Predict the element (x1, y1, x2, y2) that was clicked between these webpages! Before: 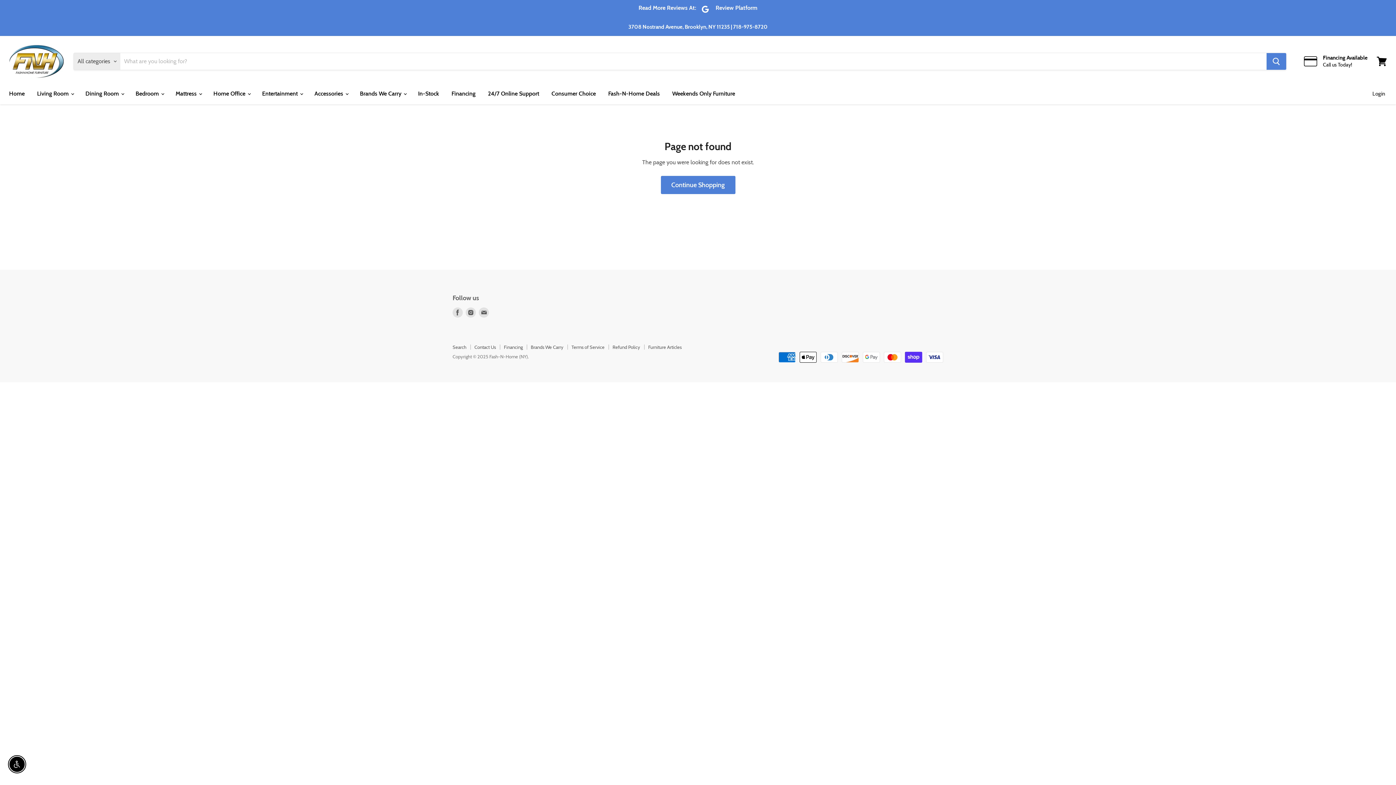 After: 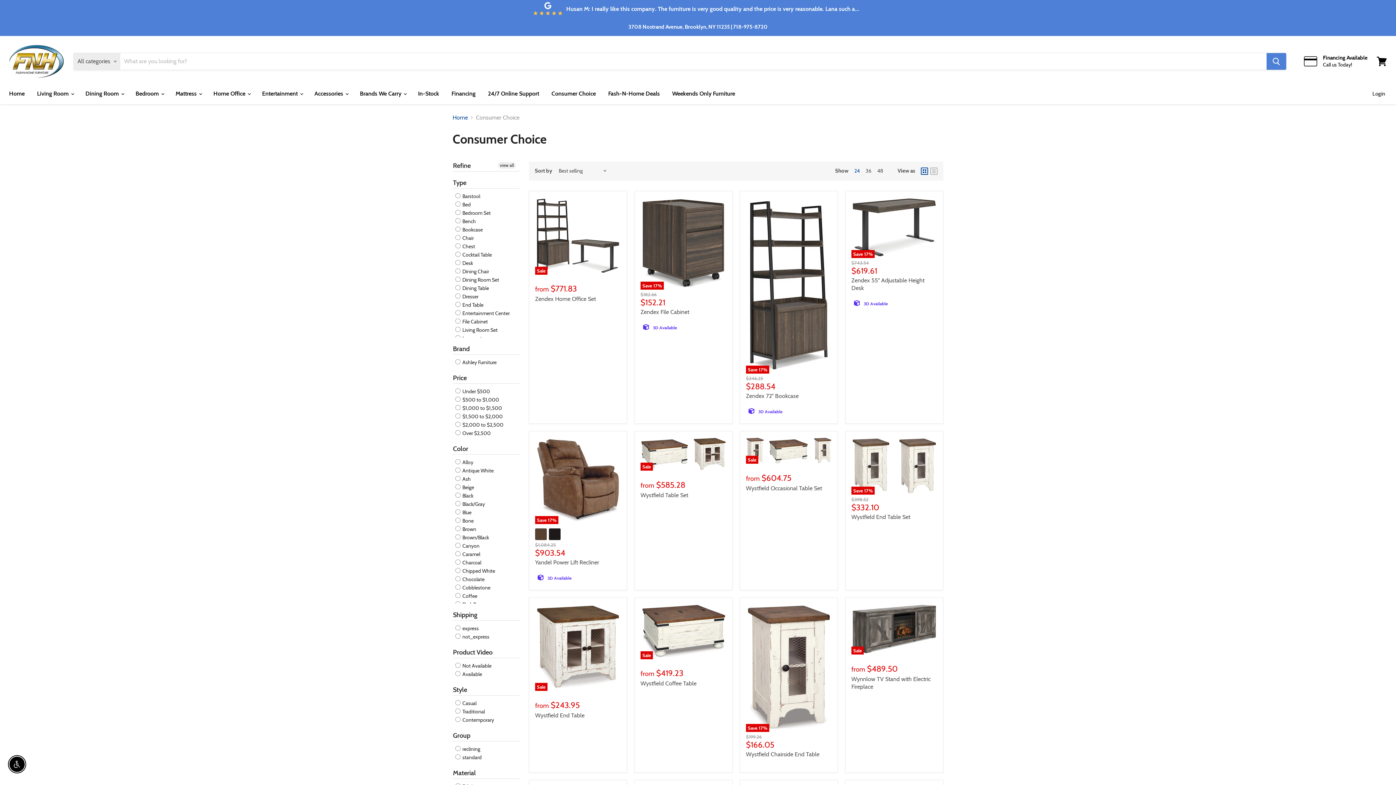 Action: bbox: (546, 86, 601, 101) label: Consumer Choice